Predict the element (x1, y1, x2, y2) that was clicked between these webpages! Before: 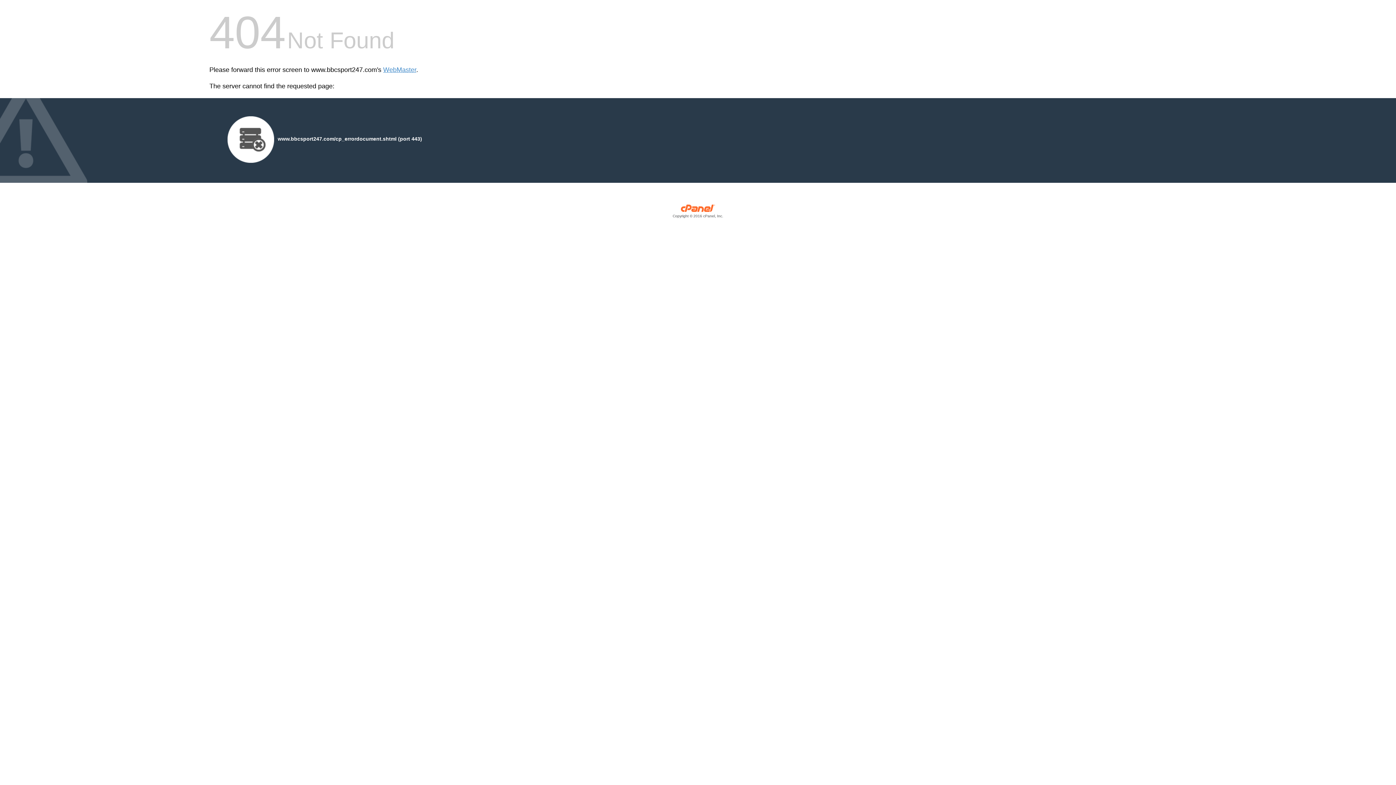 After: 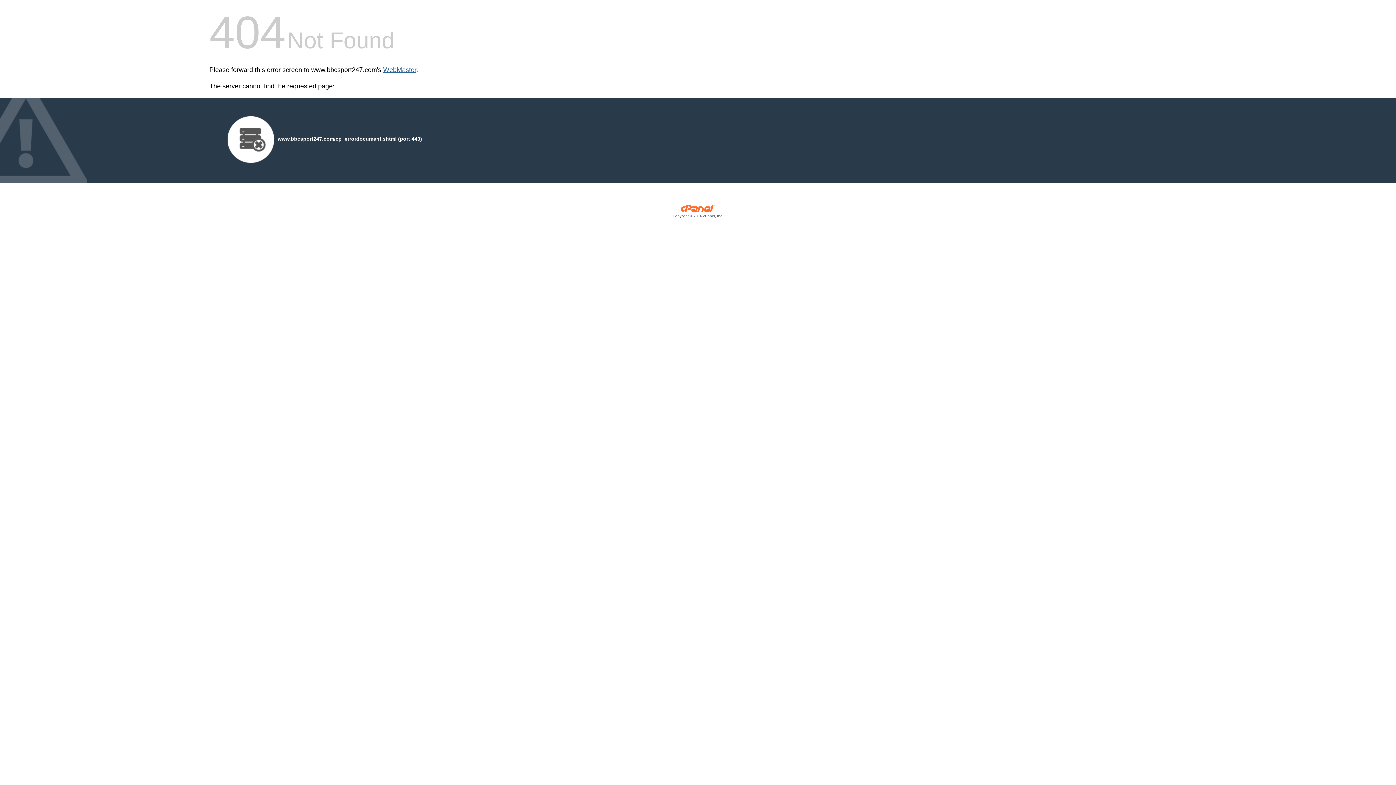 Action: label: WebMaster bbox: (383, 66, 416, 73)